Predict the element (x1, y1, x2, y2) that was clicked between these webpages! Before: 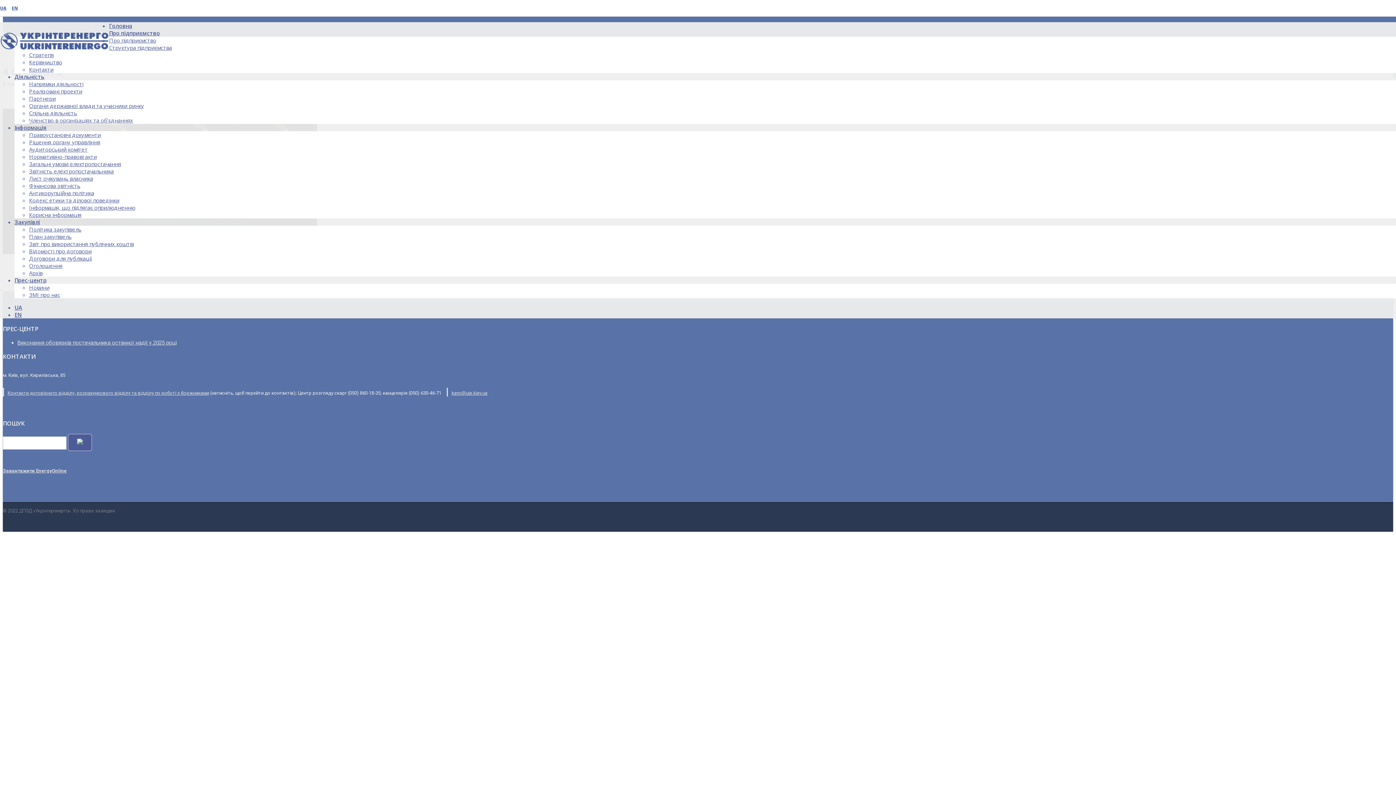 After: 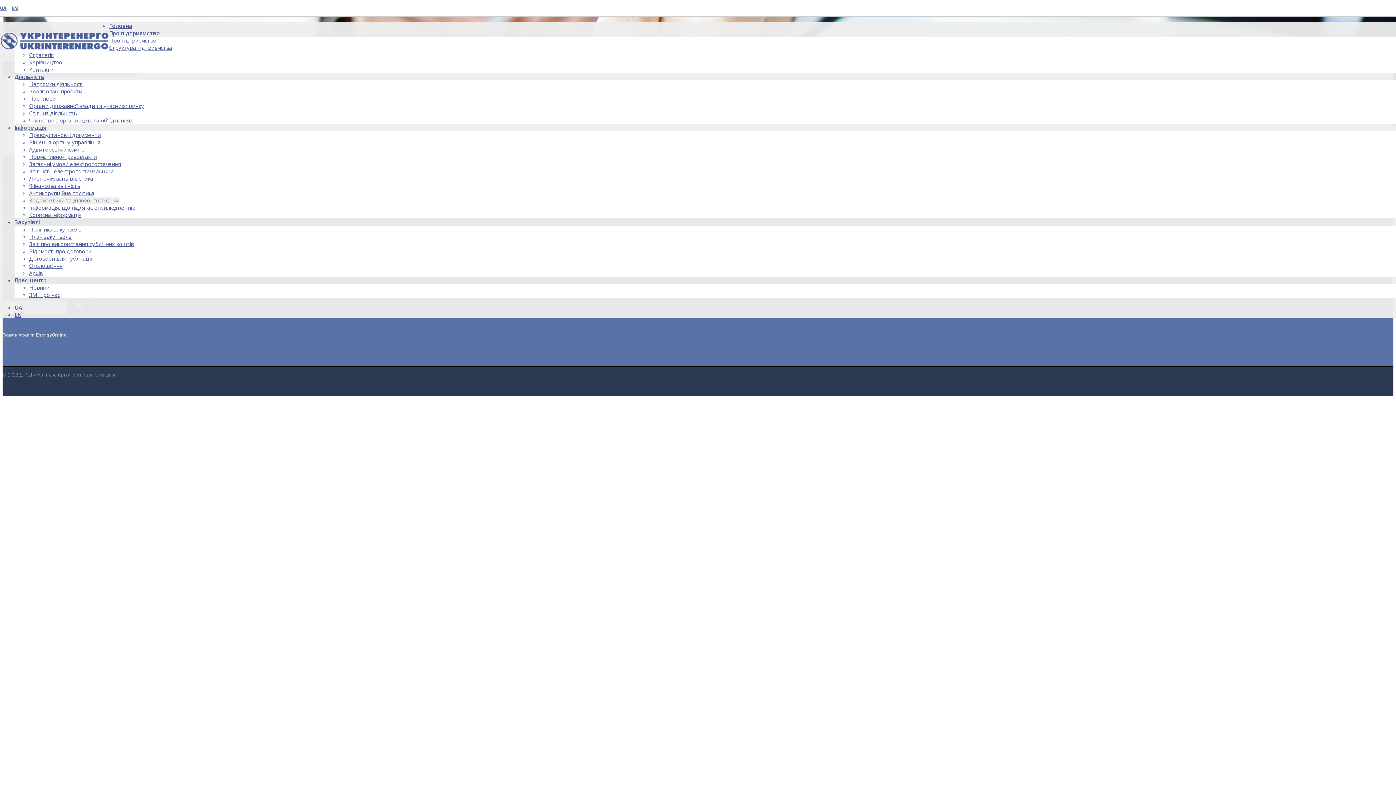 Action: bbox: (29, 196, 119, 204) label: Кодекс етики та ділової поведінки